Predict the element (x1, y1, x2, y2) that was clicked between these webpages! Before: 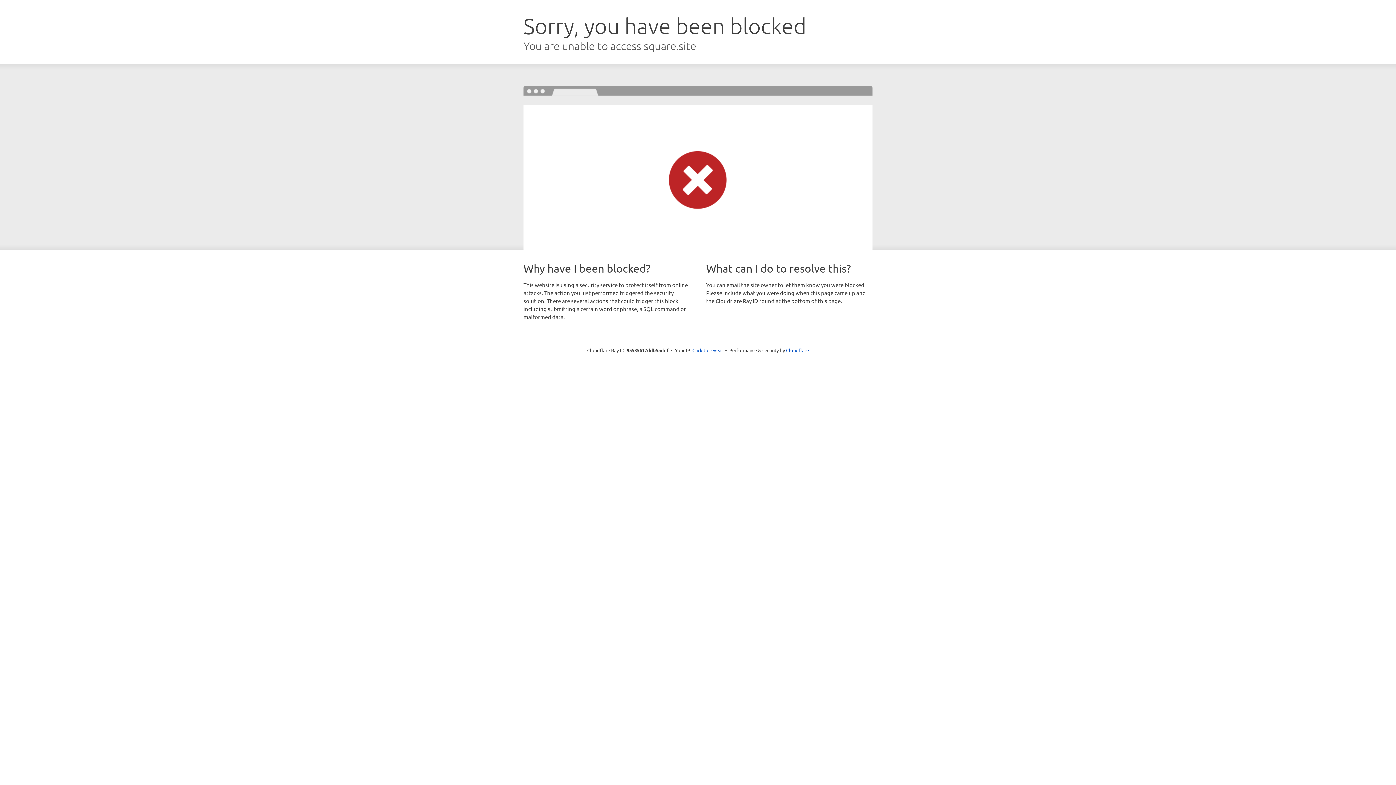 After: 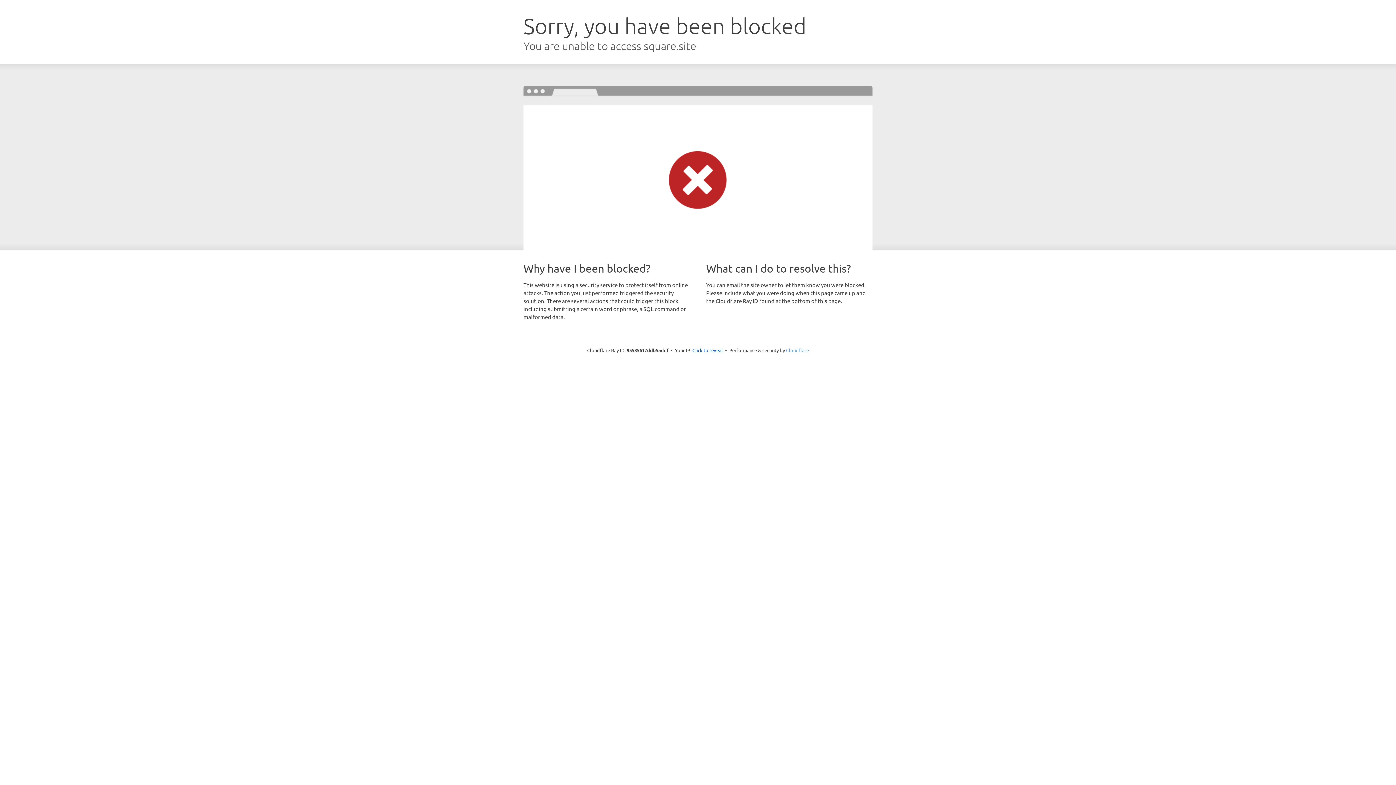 Action: bbox: (786, 347, 809, 353) label: Cloudflare